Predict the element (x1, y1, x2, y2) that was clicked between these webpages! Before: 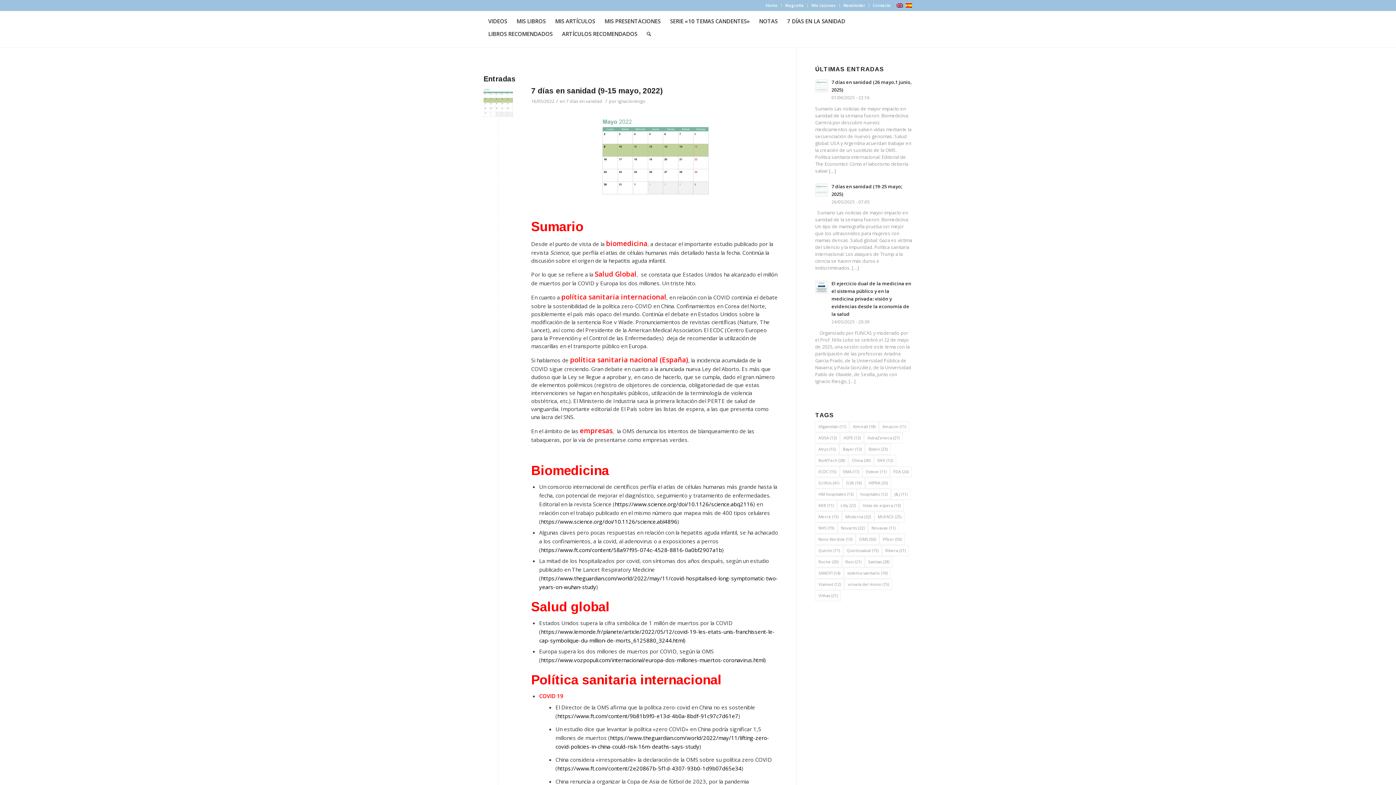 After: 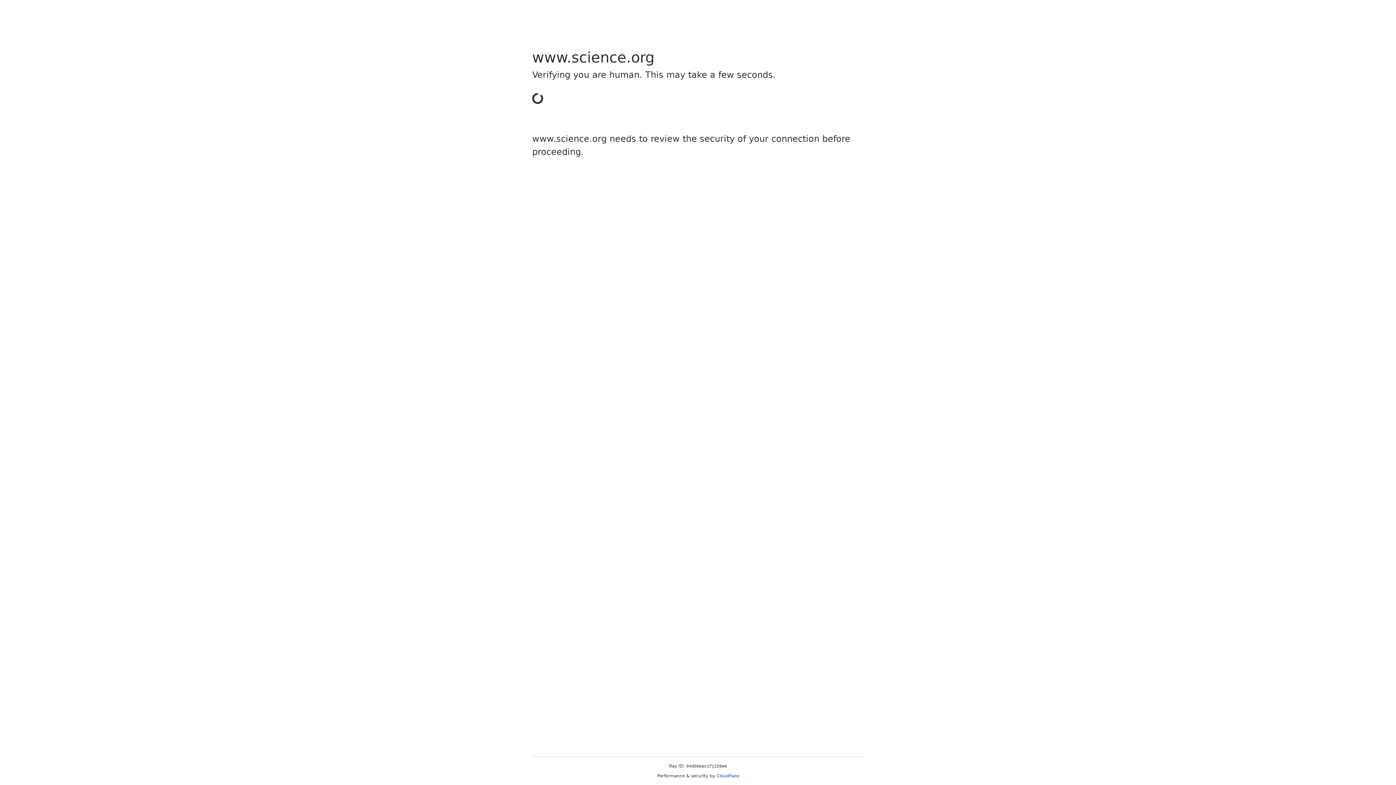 Action: bbox: (614, 500, 753, 507) label: https://www.science.org/doi/10.1126/science.abq2116